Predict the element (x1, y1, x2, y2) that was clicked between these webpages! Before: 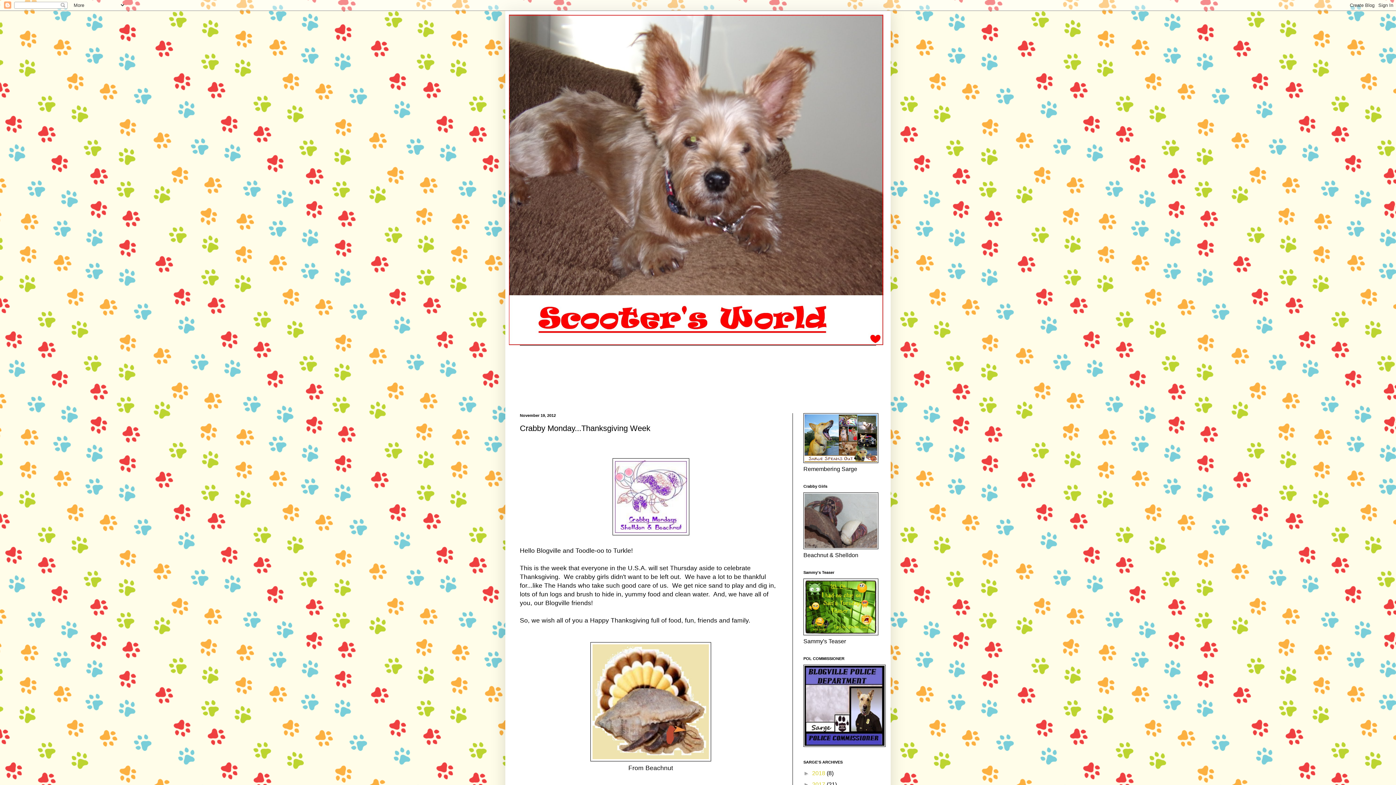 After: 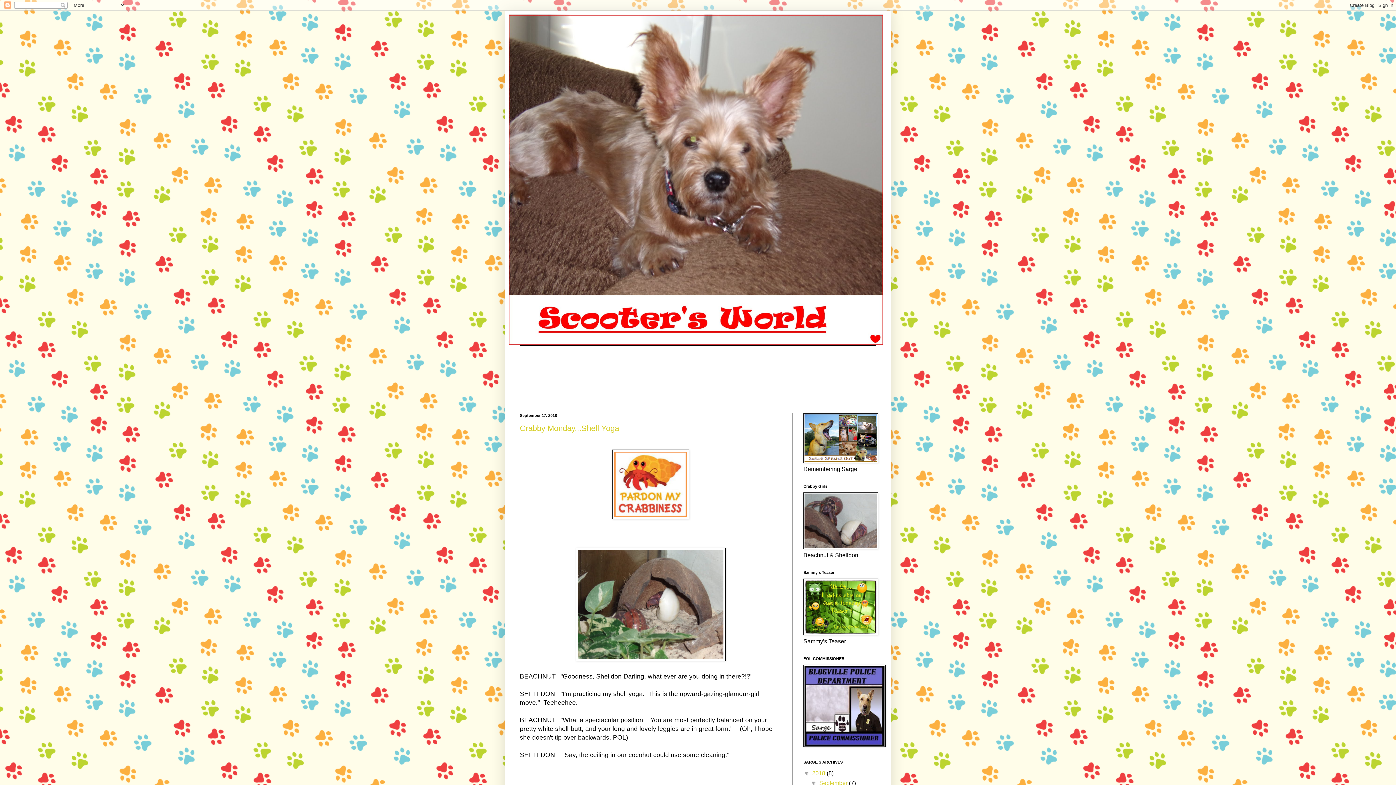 Action: bbox: (812, 770, 826, 776) label: 2018 